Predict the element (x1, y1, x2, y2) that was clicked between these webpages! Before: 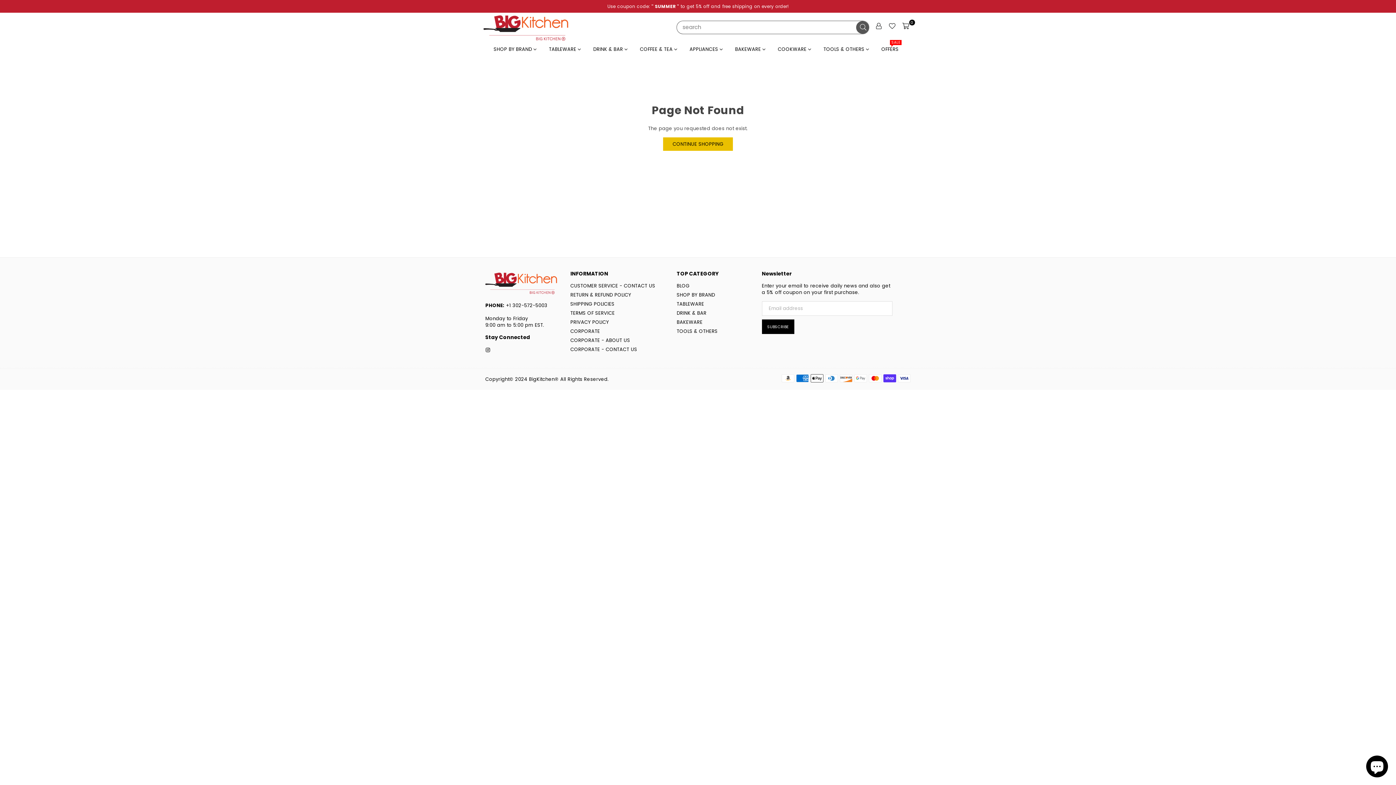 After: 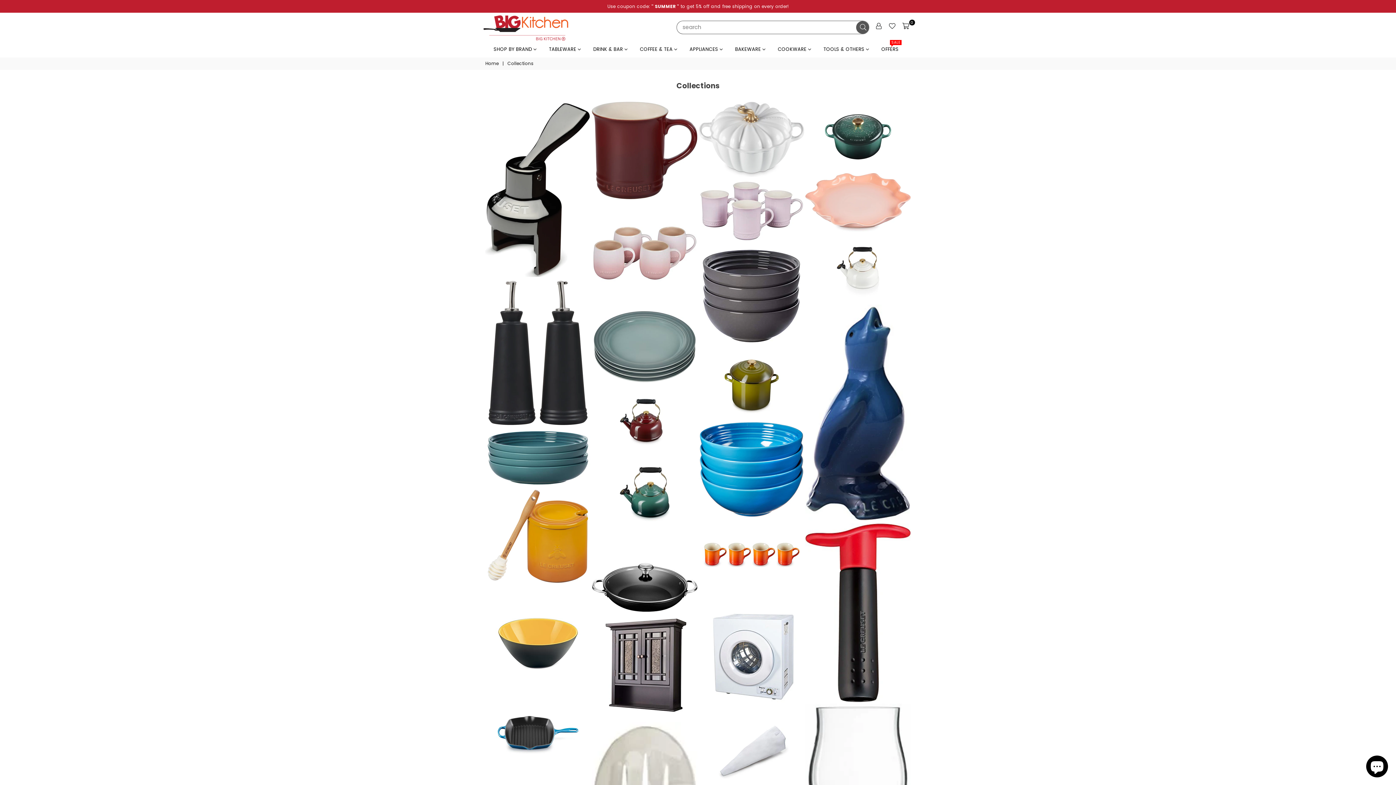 Action: label: TABLEWARE bbox: (676, 300, 704, 307)